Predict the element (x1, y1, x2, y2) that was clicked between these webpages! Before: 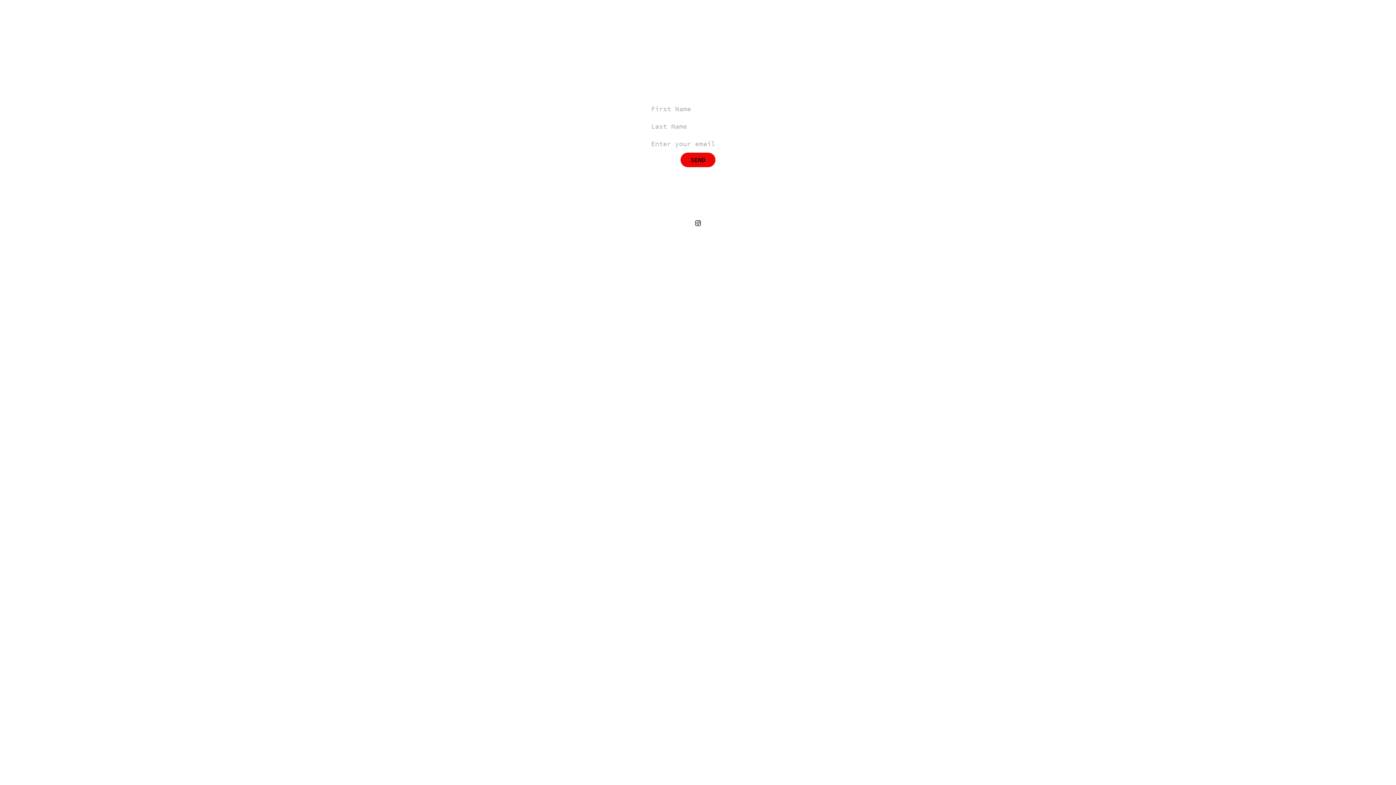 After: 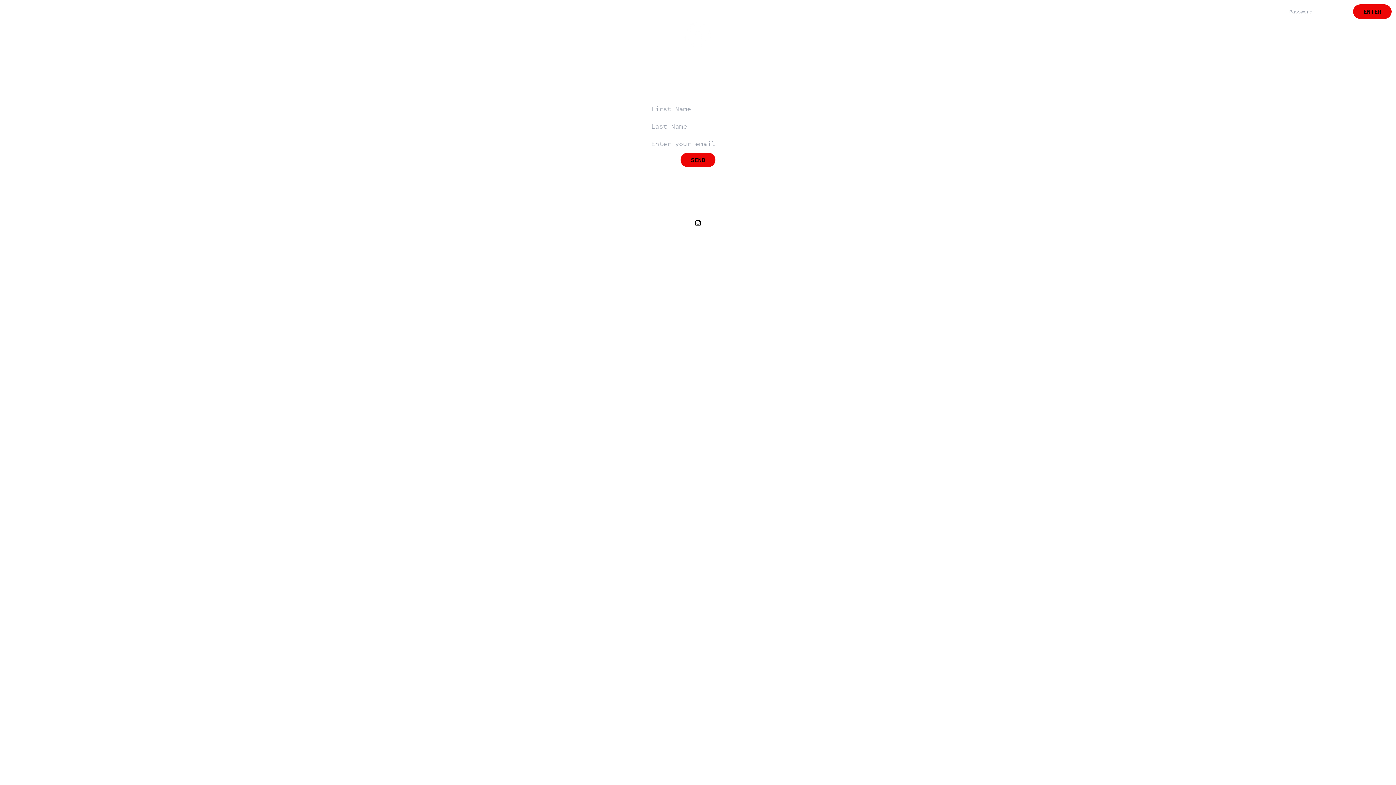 Action: bbox: (1324, 0, 1396, 16) label: lock_openEnter with password